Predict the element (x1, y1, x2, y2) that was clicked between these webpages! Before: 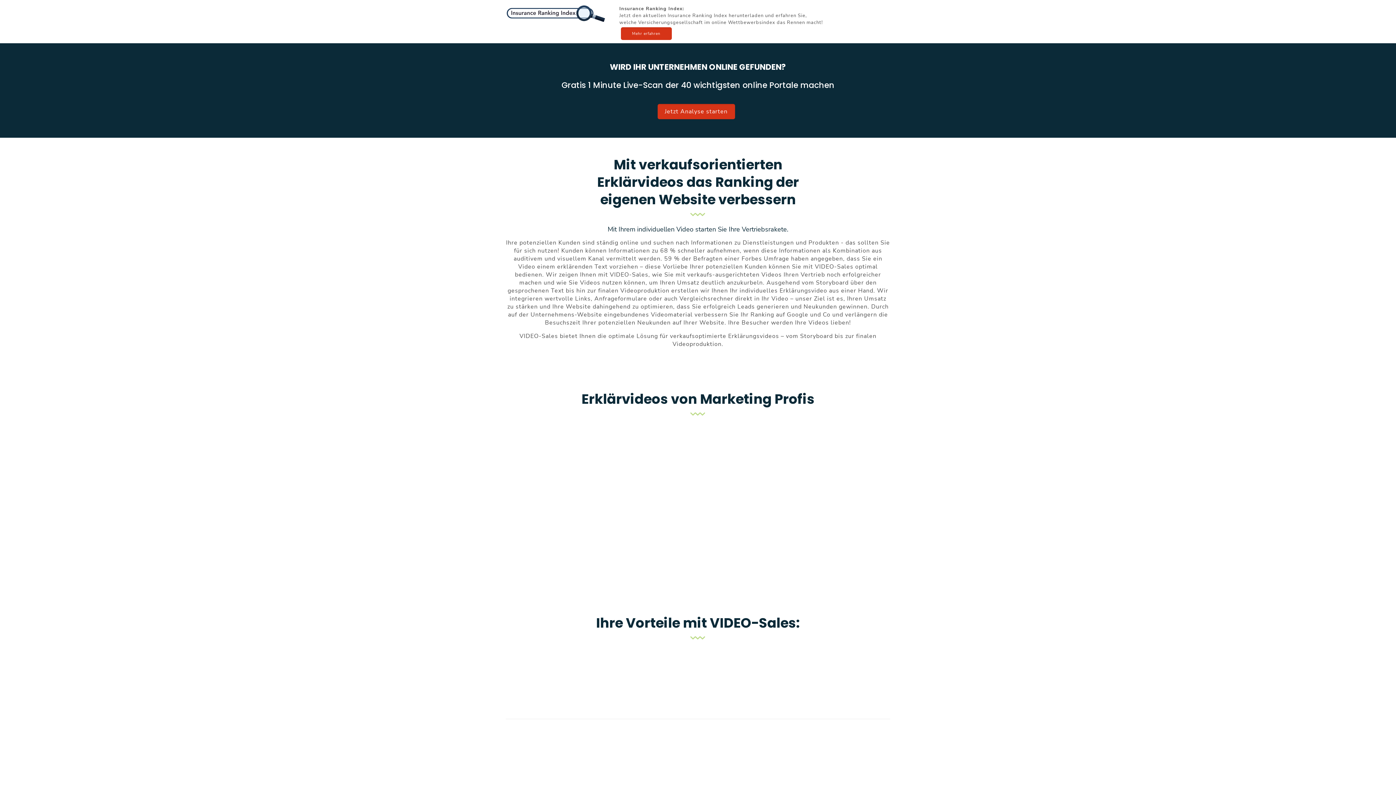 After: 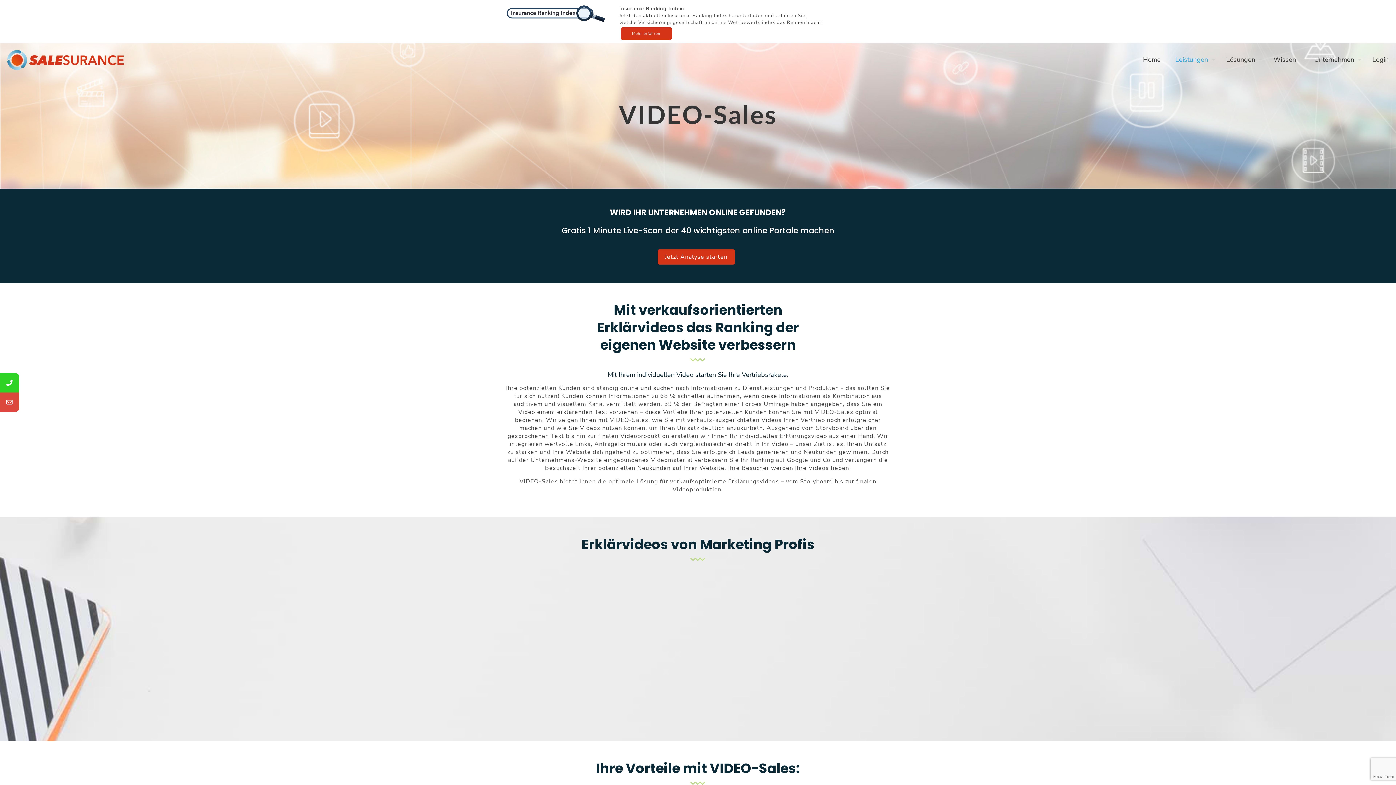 Action: label: Jetzt Analyse starten bbox: (657, 104, 735, 119)